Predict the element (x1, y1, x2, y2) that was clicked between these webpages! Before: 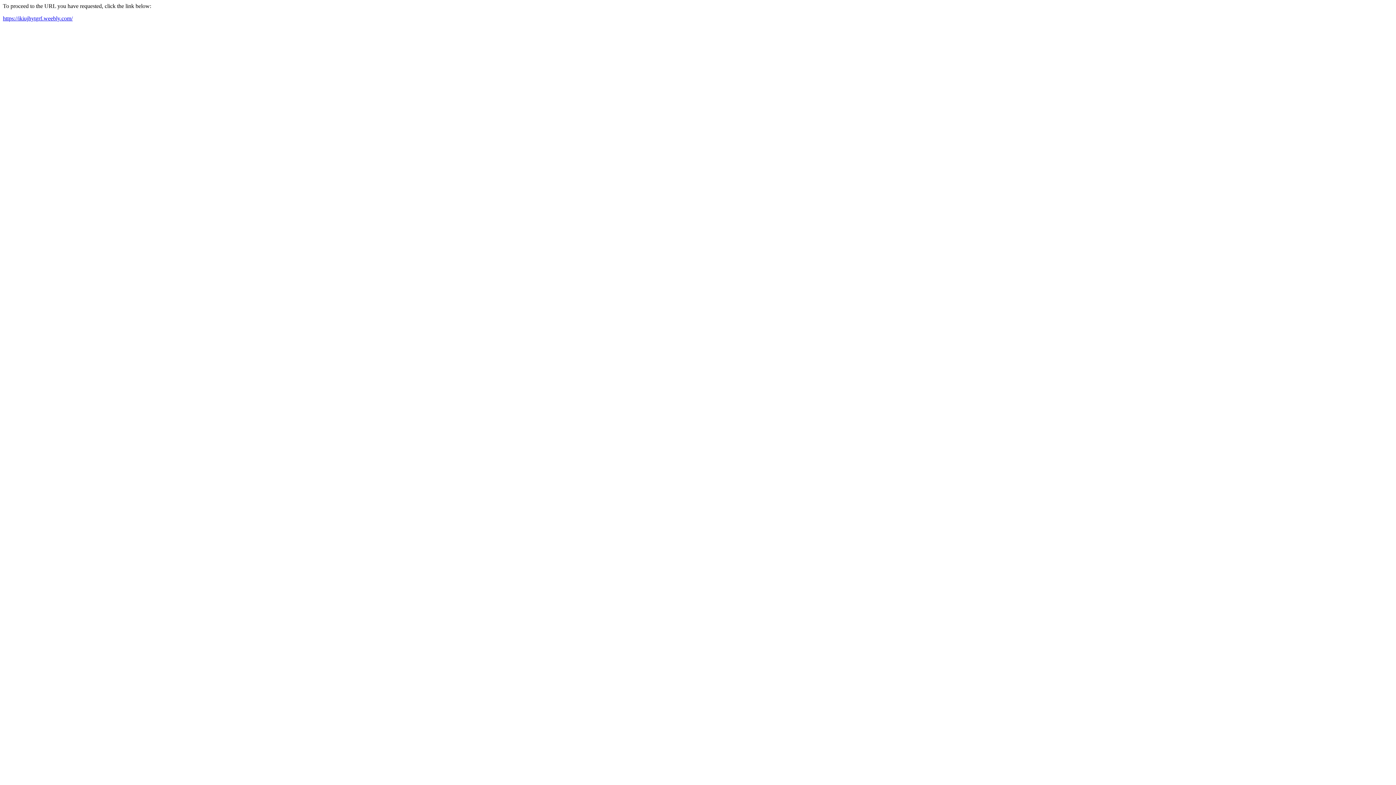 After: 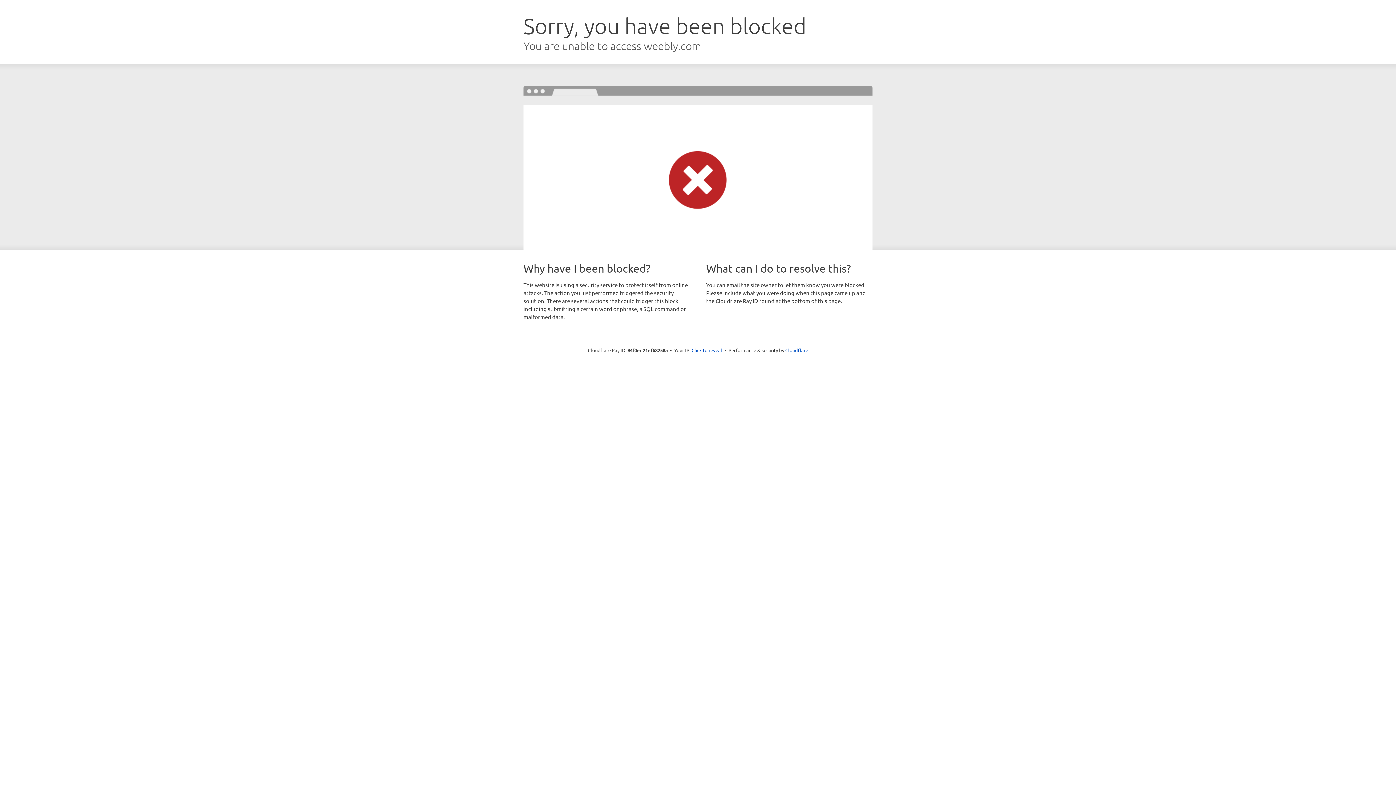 Action: label: https://ikiujhytgrf.weebly.com/ bbox: (2, 15, 72, 21)